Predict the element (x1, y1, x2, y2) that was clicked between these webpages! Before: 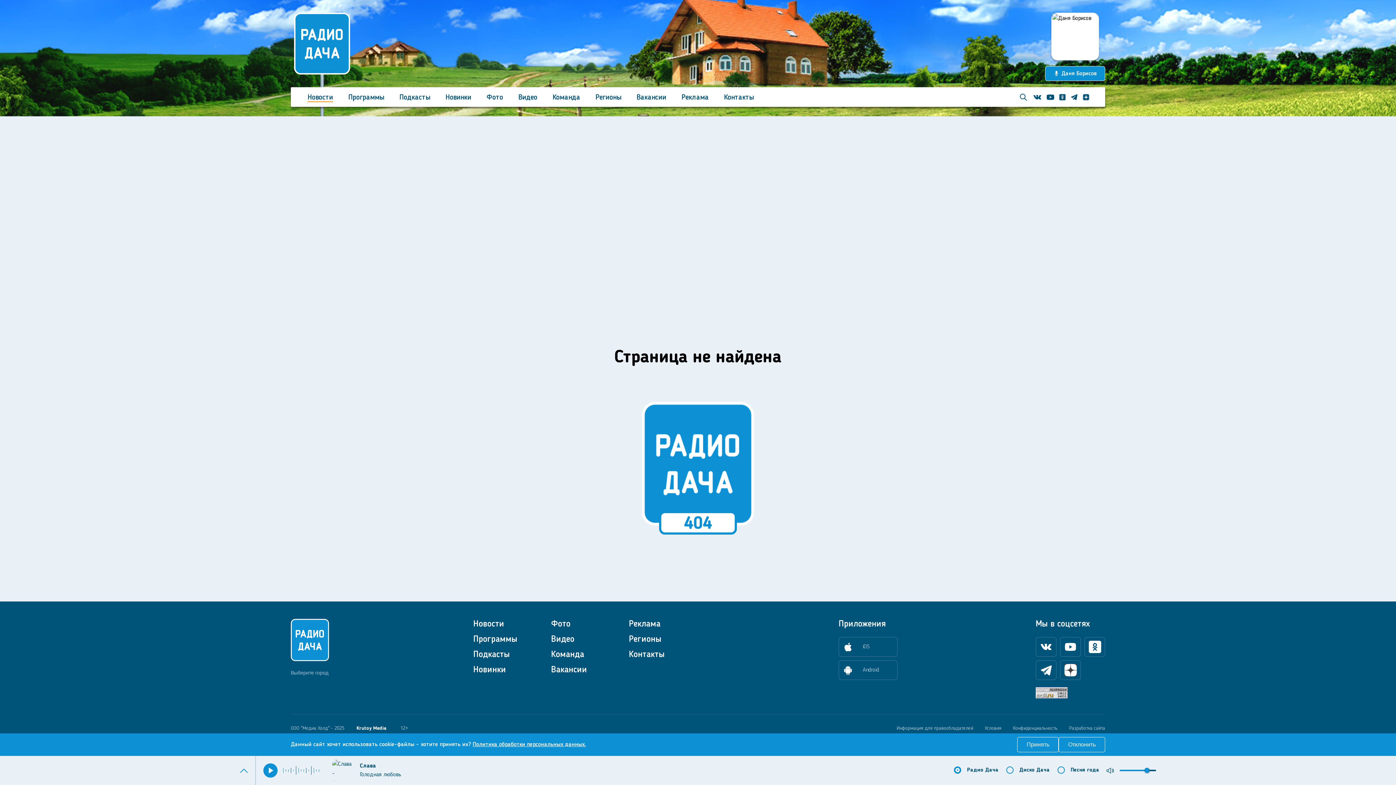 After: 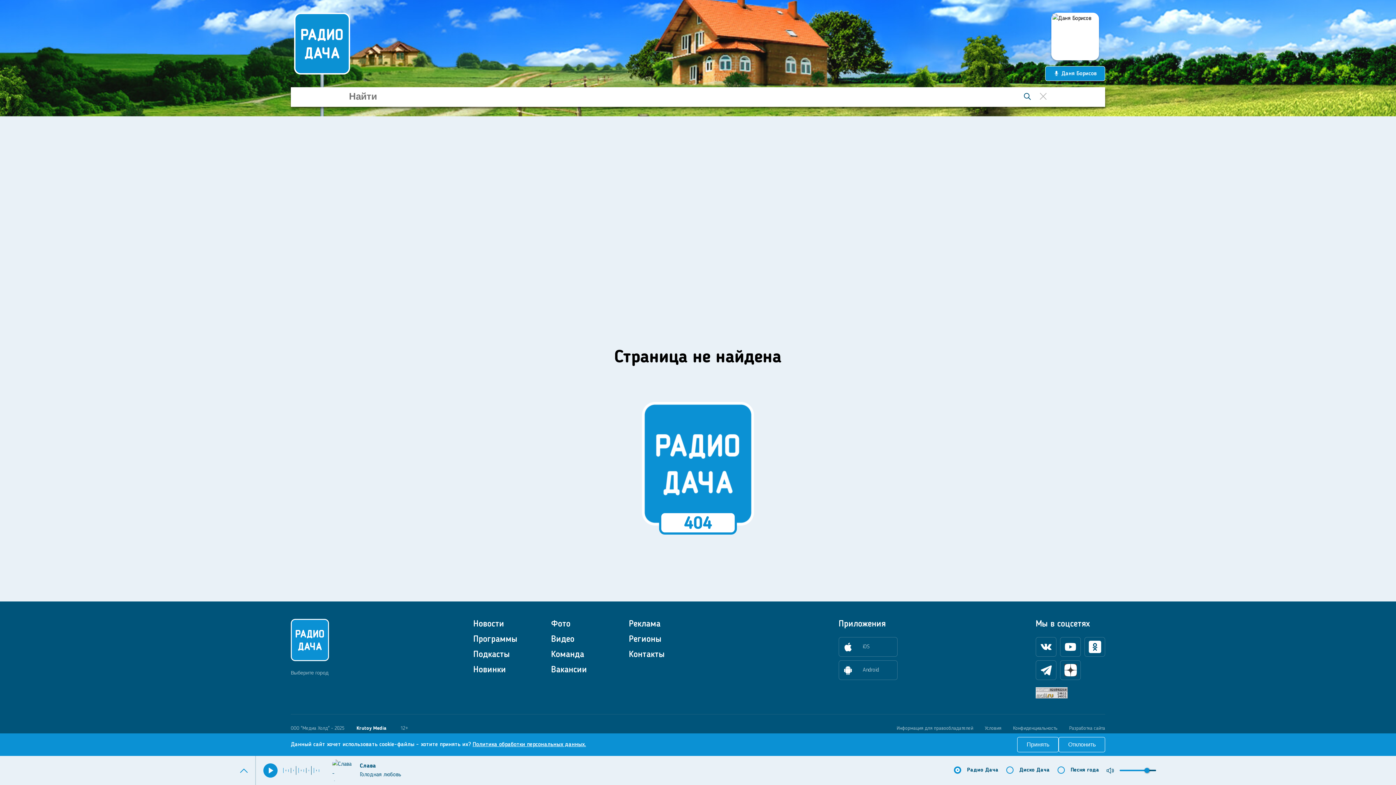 Action: bbox: (1016, 89, 1030, 104)